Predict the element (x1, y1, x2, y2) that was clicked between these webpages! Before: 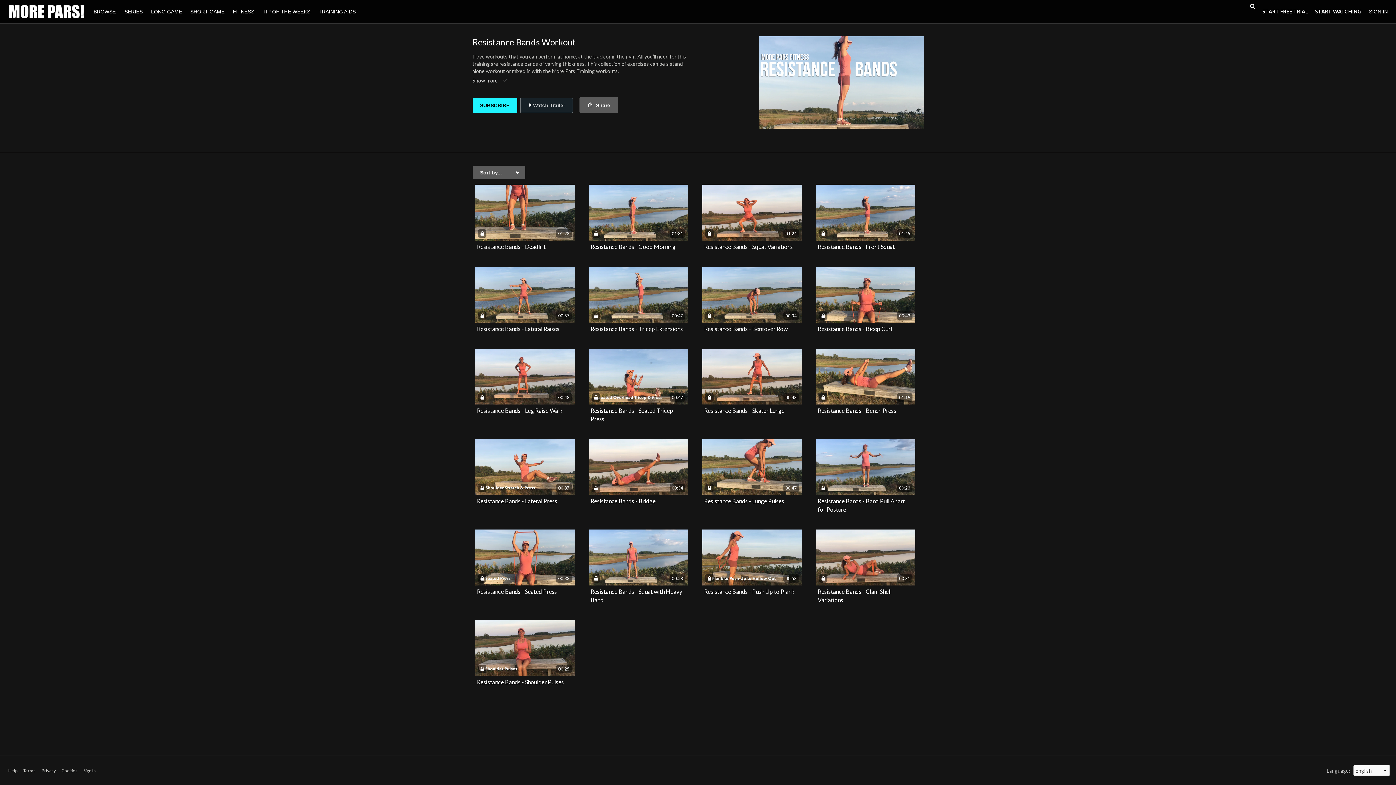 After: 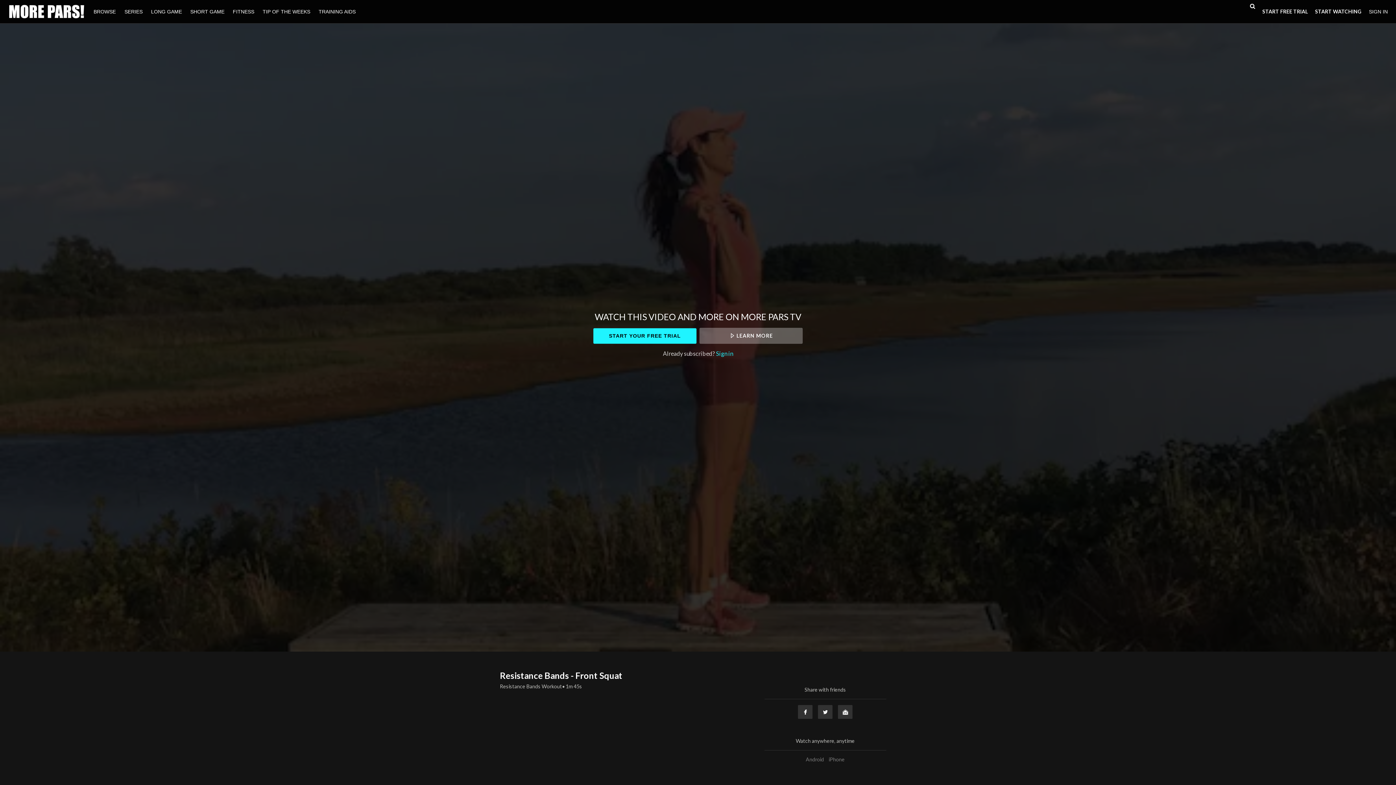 Action: bbox: (818, 243, 895, 250) label: Resistance Bands - Front Squat